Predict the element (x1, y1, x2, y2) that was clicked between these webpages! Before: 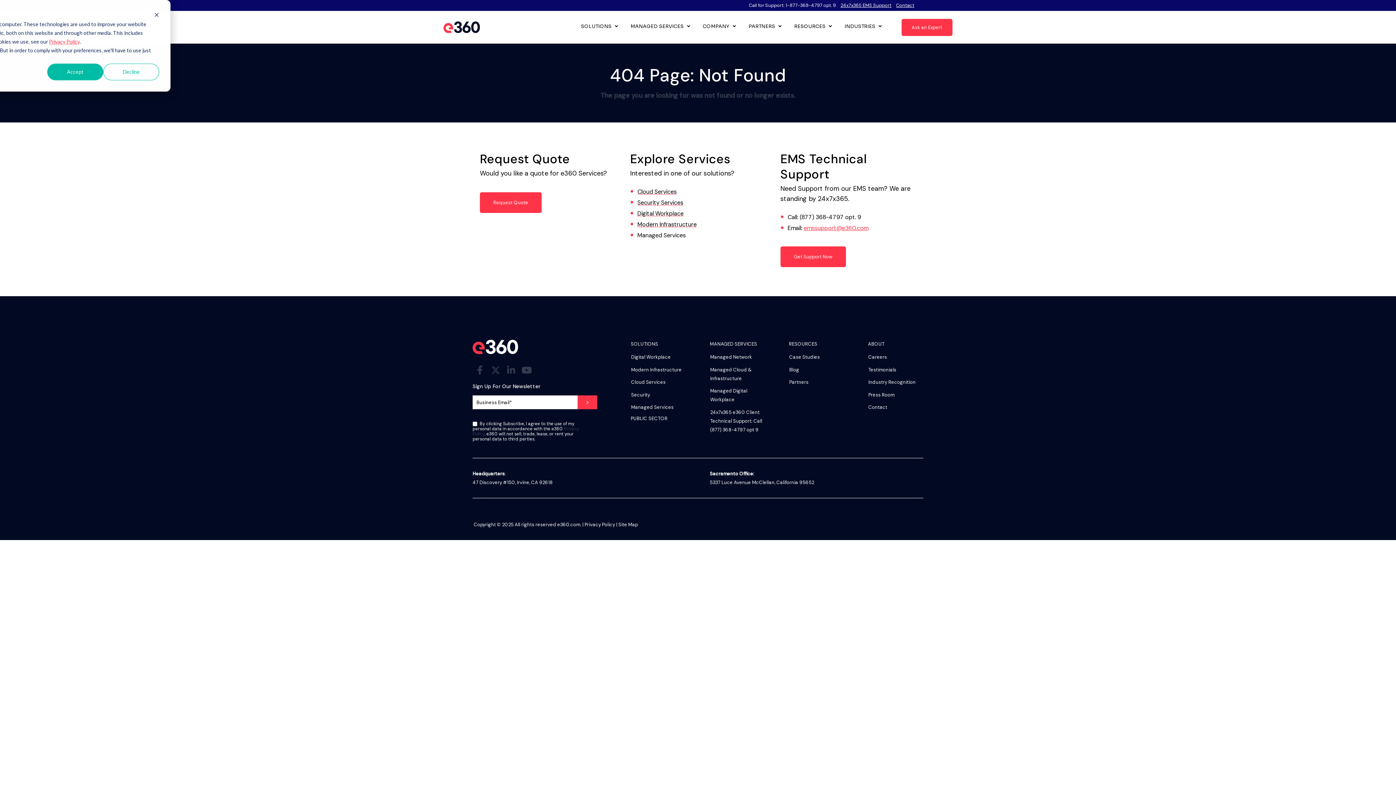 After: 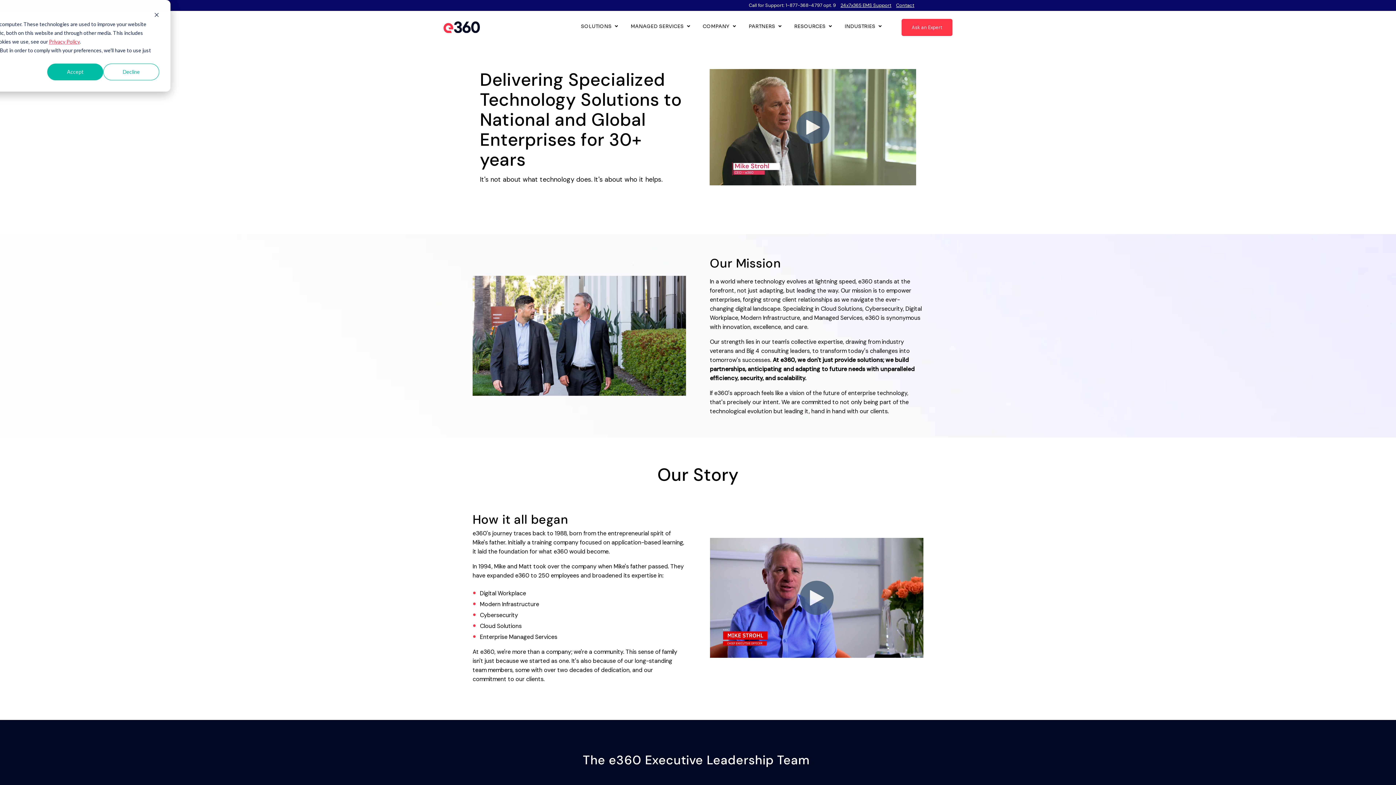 Action: bbox: (702, 23, 729, 30) label: COMPANY